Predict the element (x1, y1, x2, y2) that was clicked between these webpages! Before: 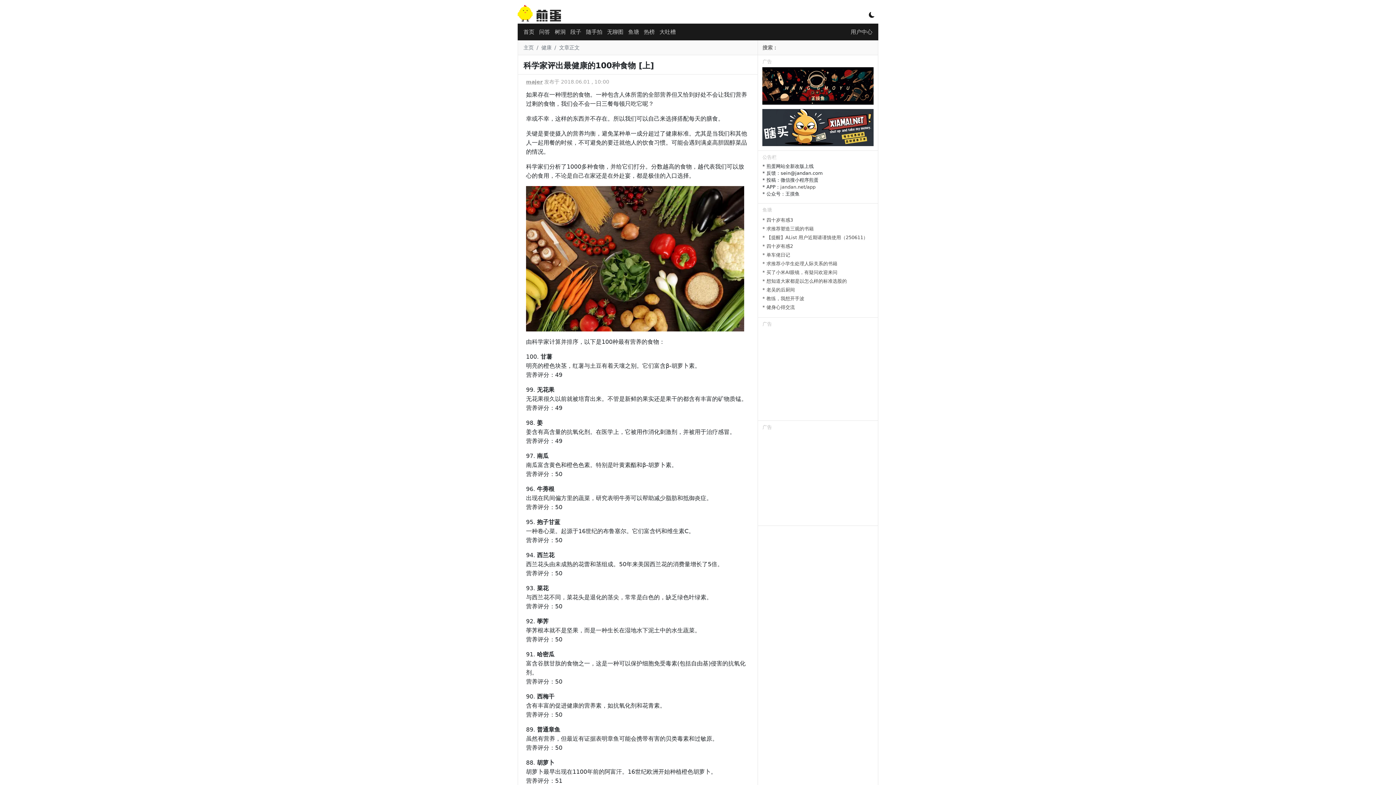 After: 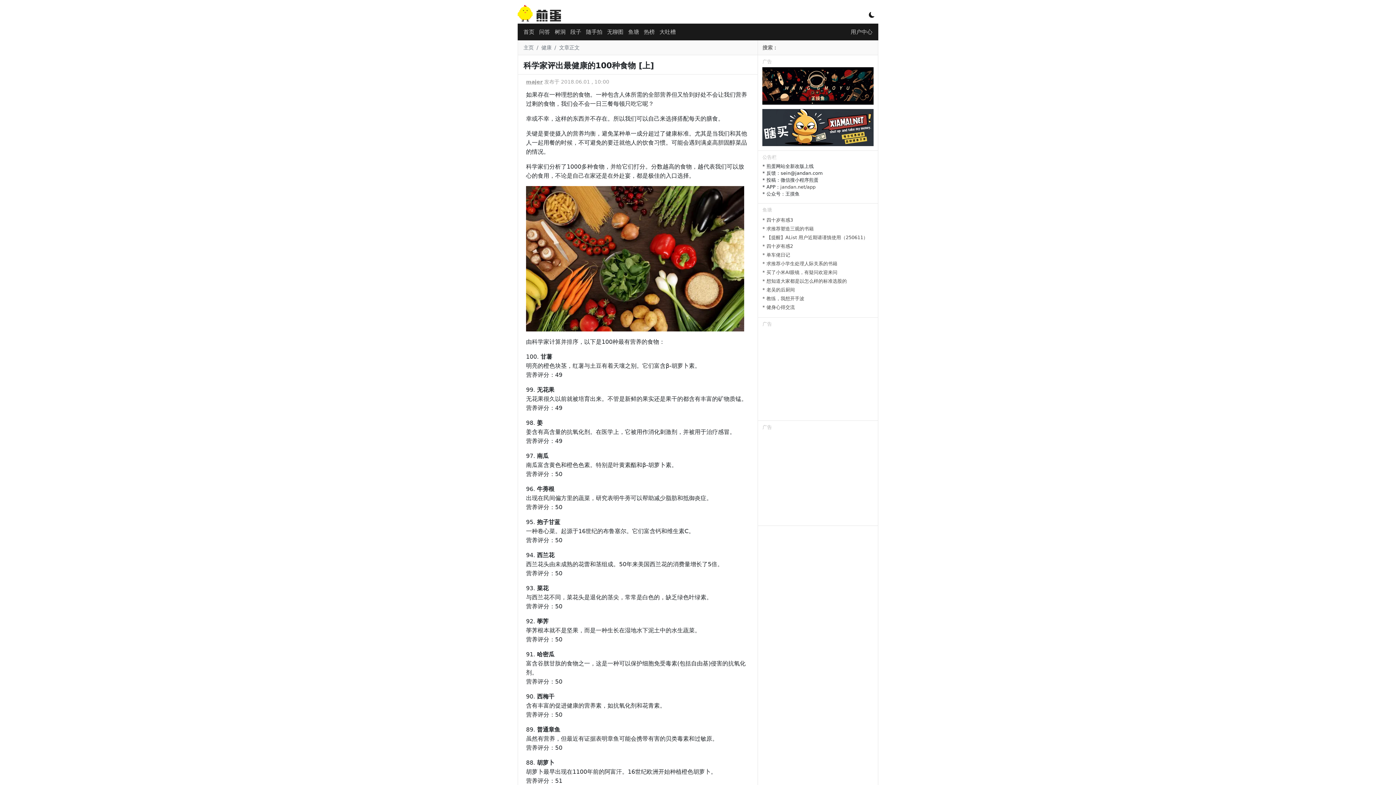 Action: bbox: (762, 124, 873, 129)